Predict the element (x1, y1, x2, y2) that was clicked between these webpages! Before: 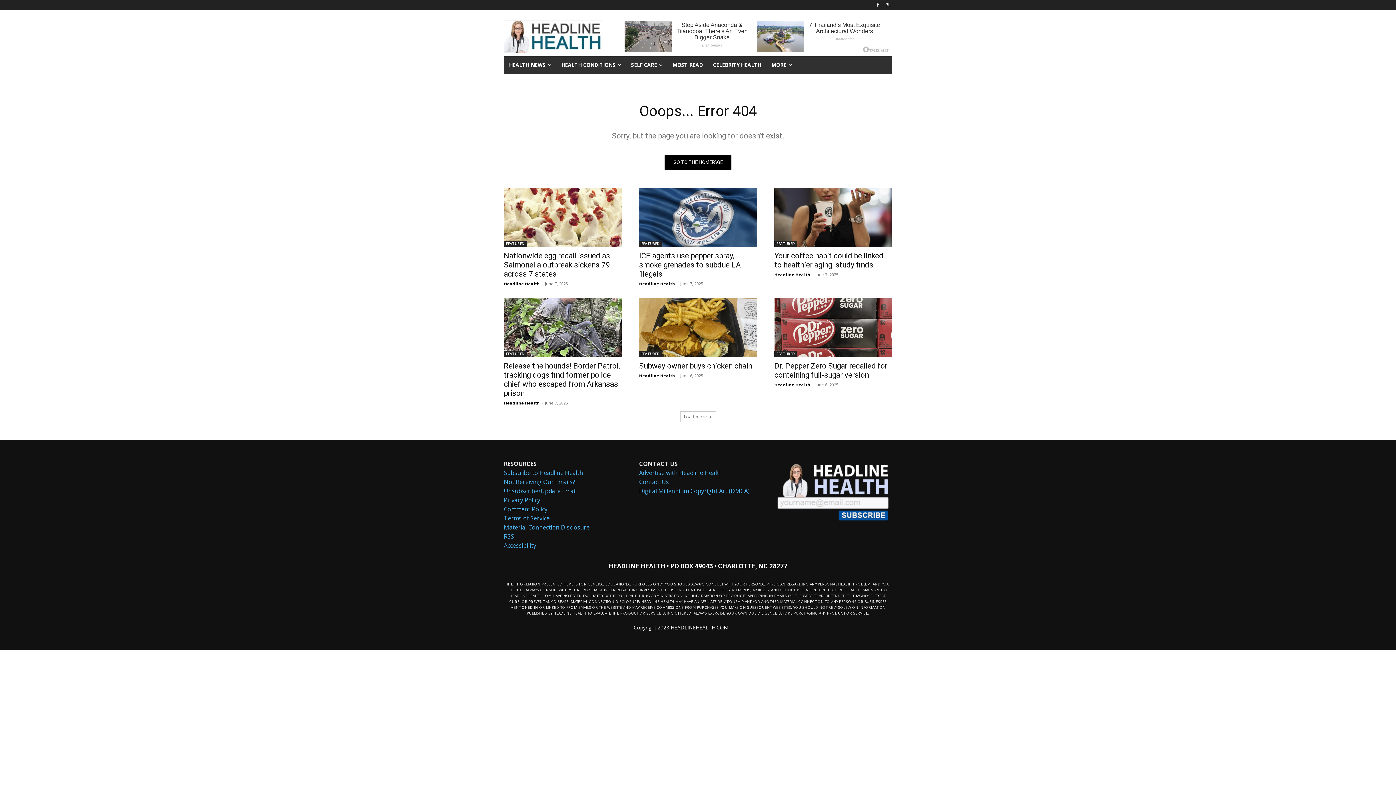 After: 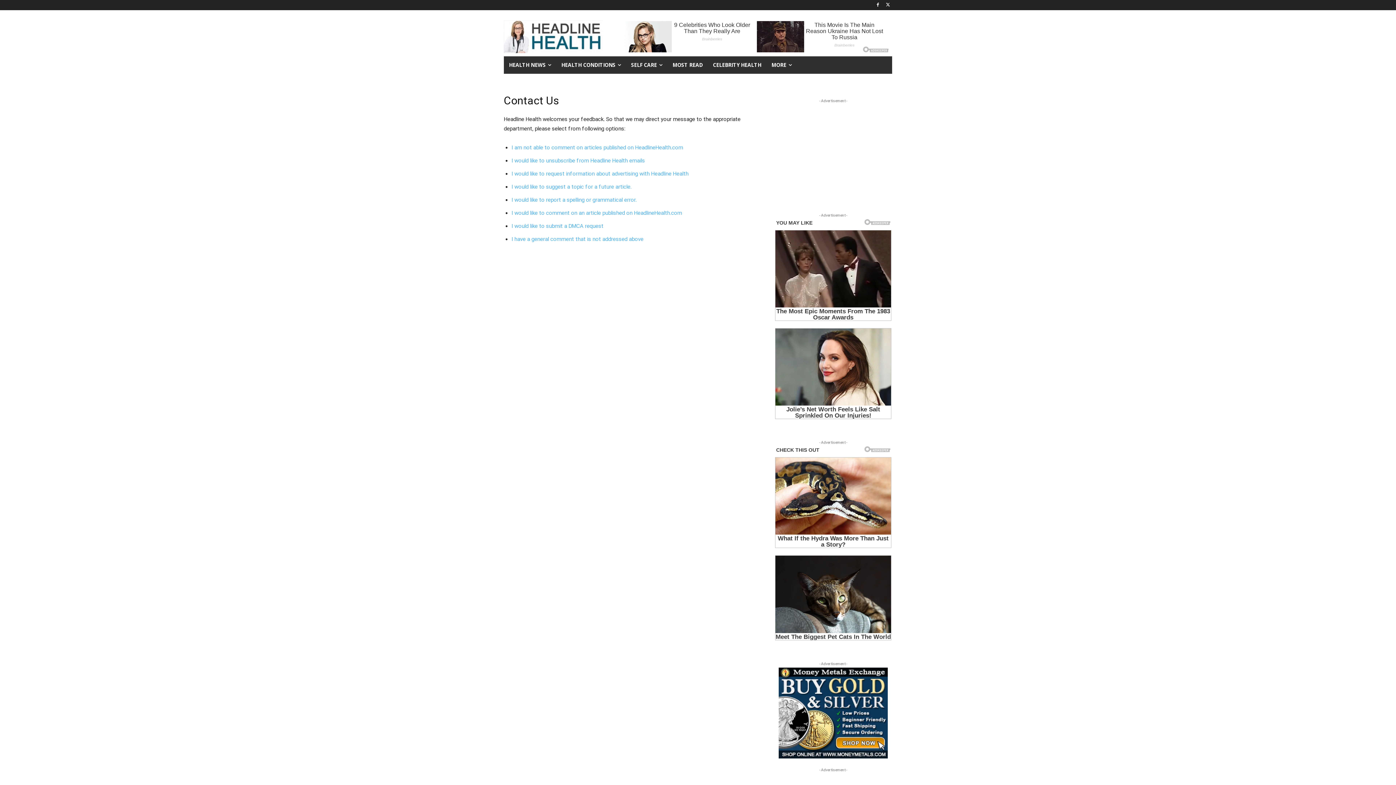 Action: label: Contact Us bbox: (639, 478, 669, 486)